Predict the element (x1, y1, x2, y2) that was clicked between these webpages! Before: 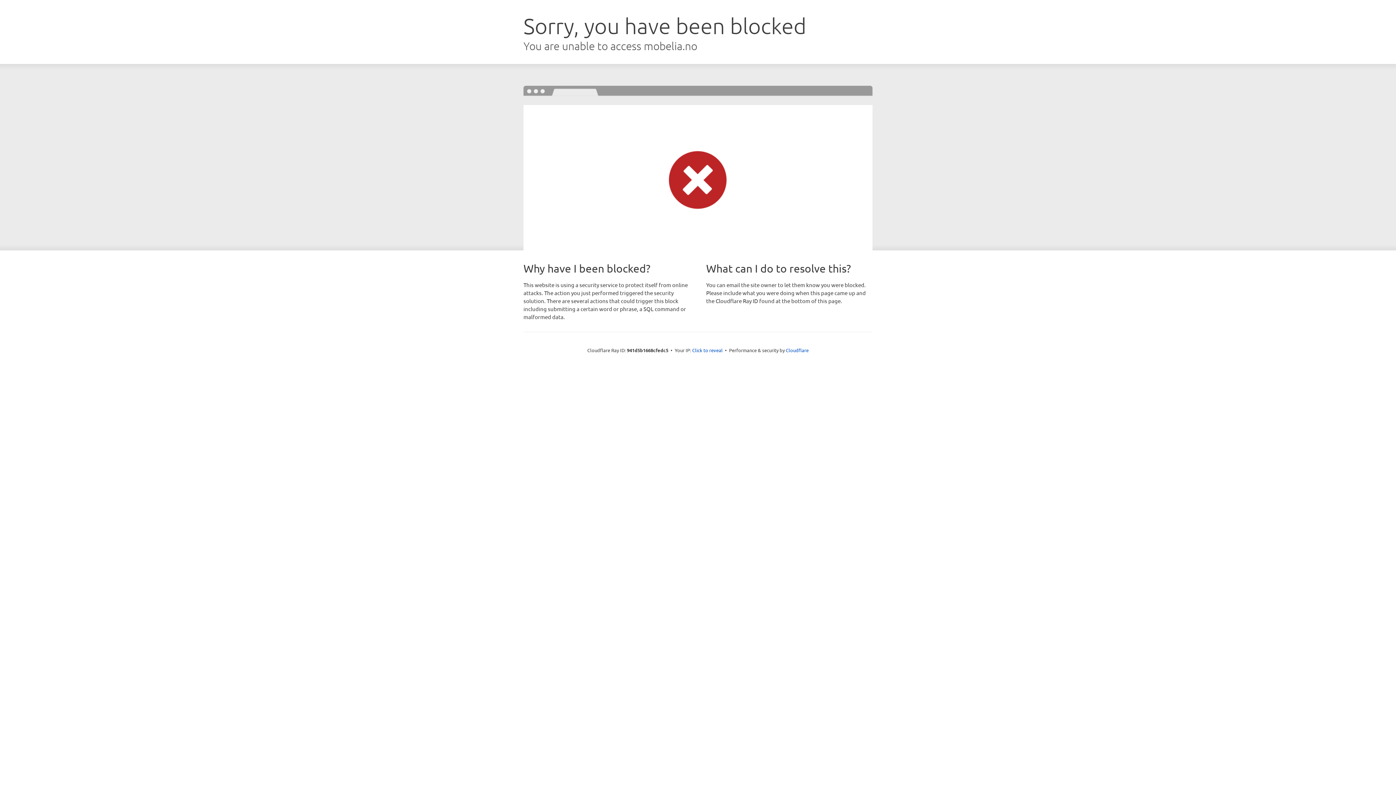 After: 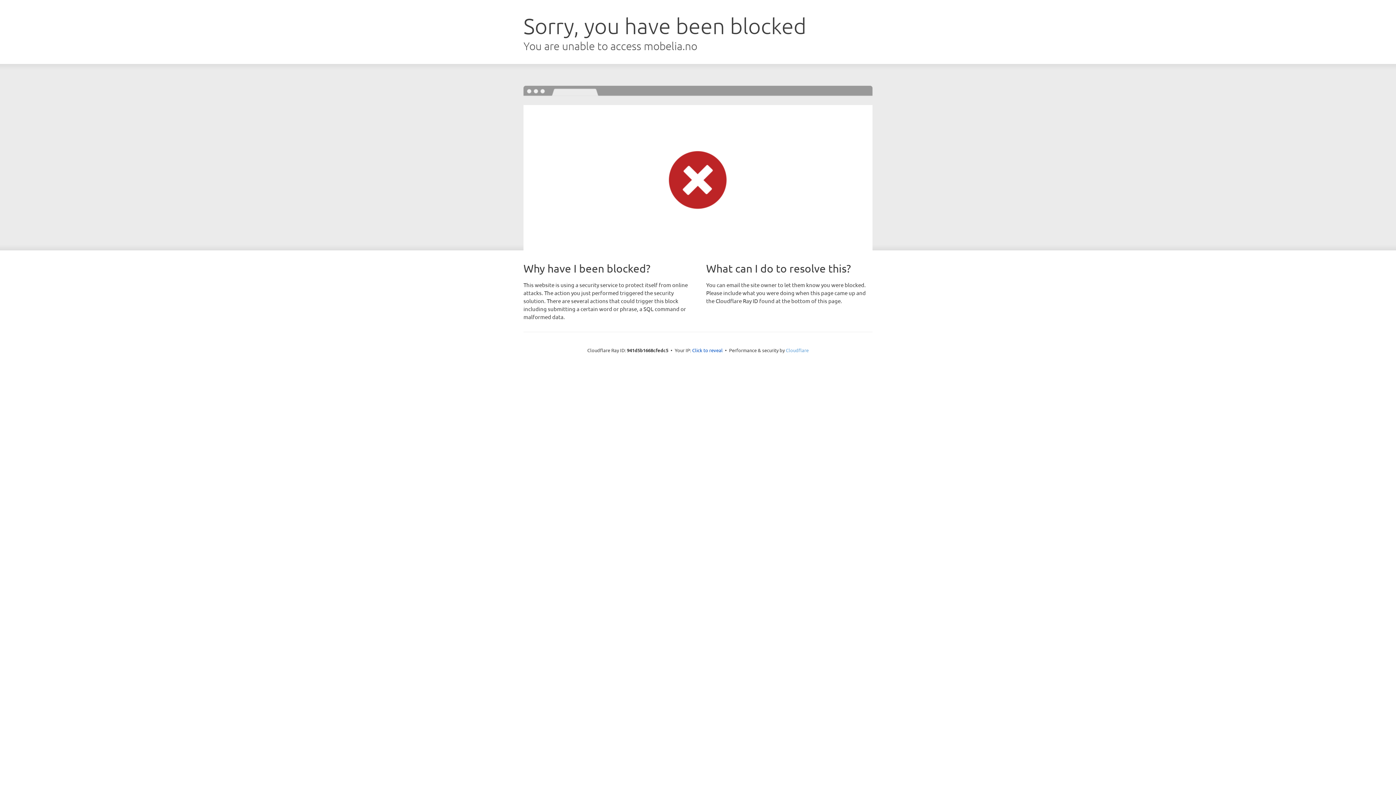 Action: bbox: (786, 347, 808, 353) label: Cloudflare